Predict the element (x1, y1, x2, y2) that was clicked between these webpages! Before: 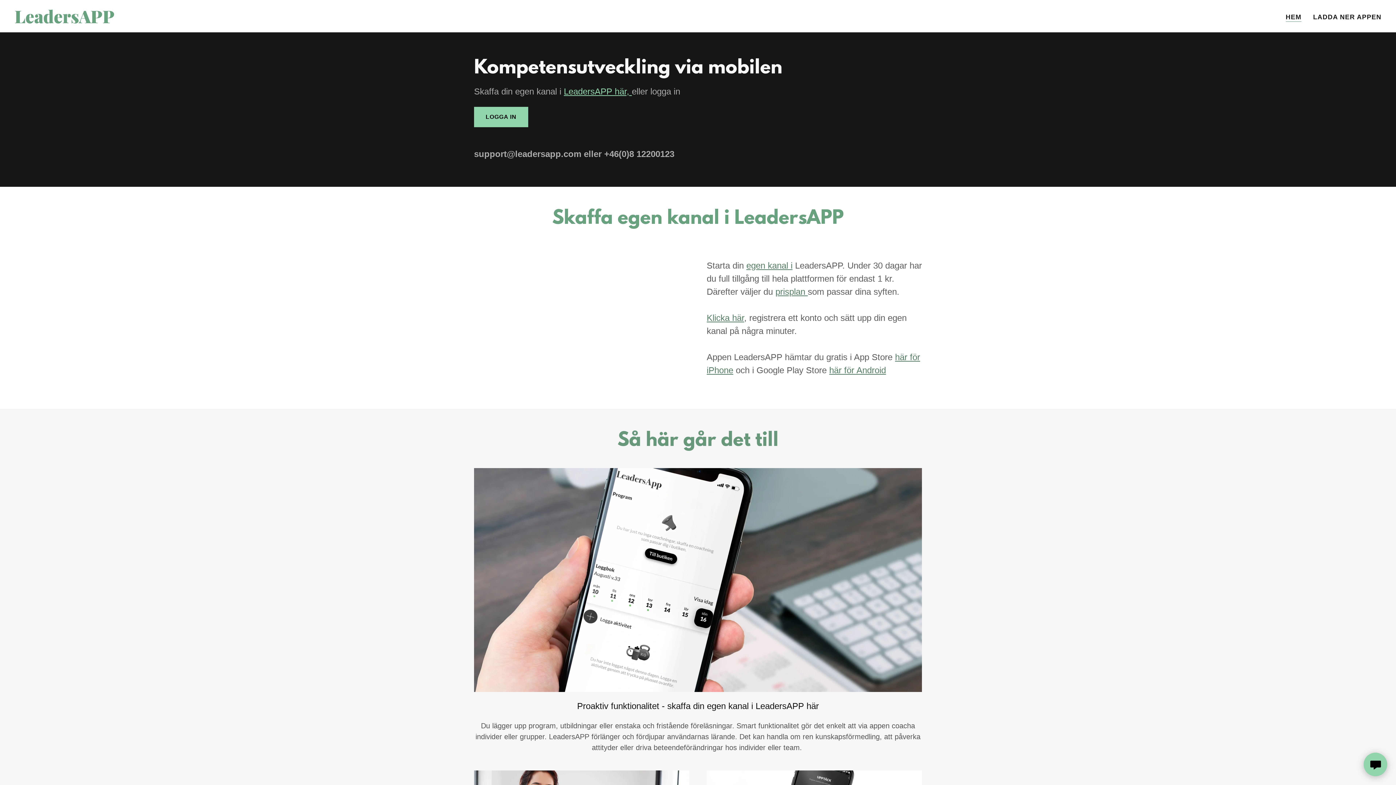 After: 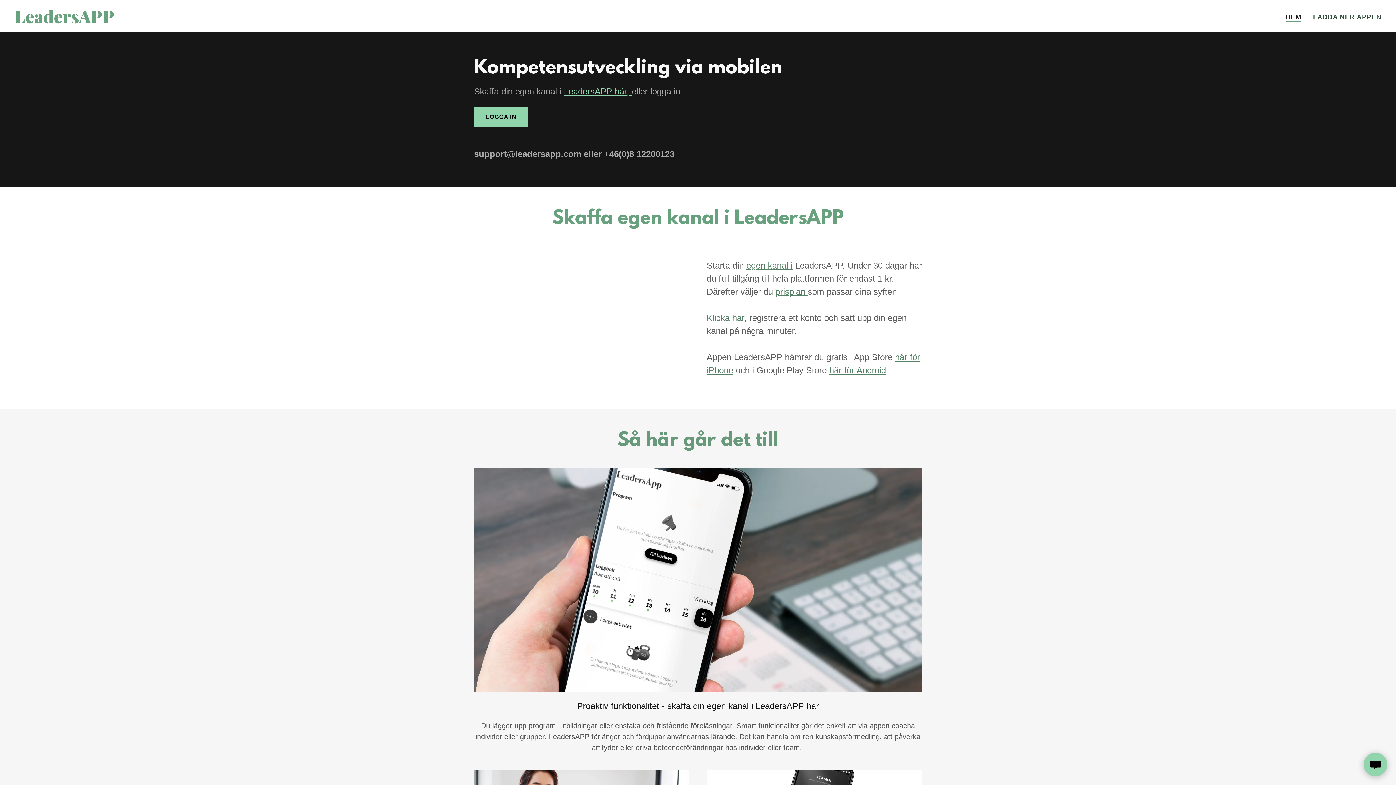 Action: label: LADDA NER APPEN bbox: (1311, 10, 1384, 23)